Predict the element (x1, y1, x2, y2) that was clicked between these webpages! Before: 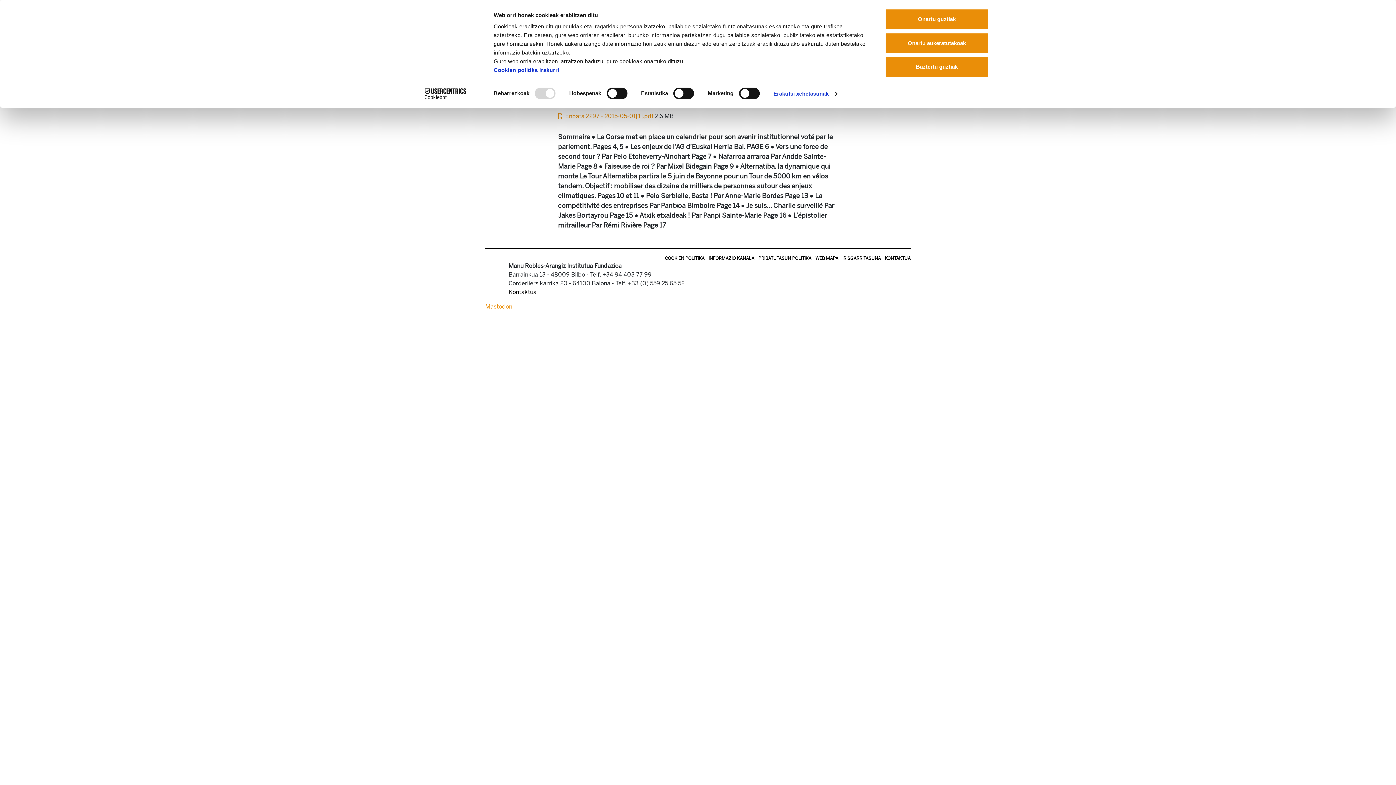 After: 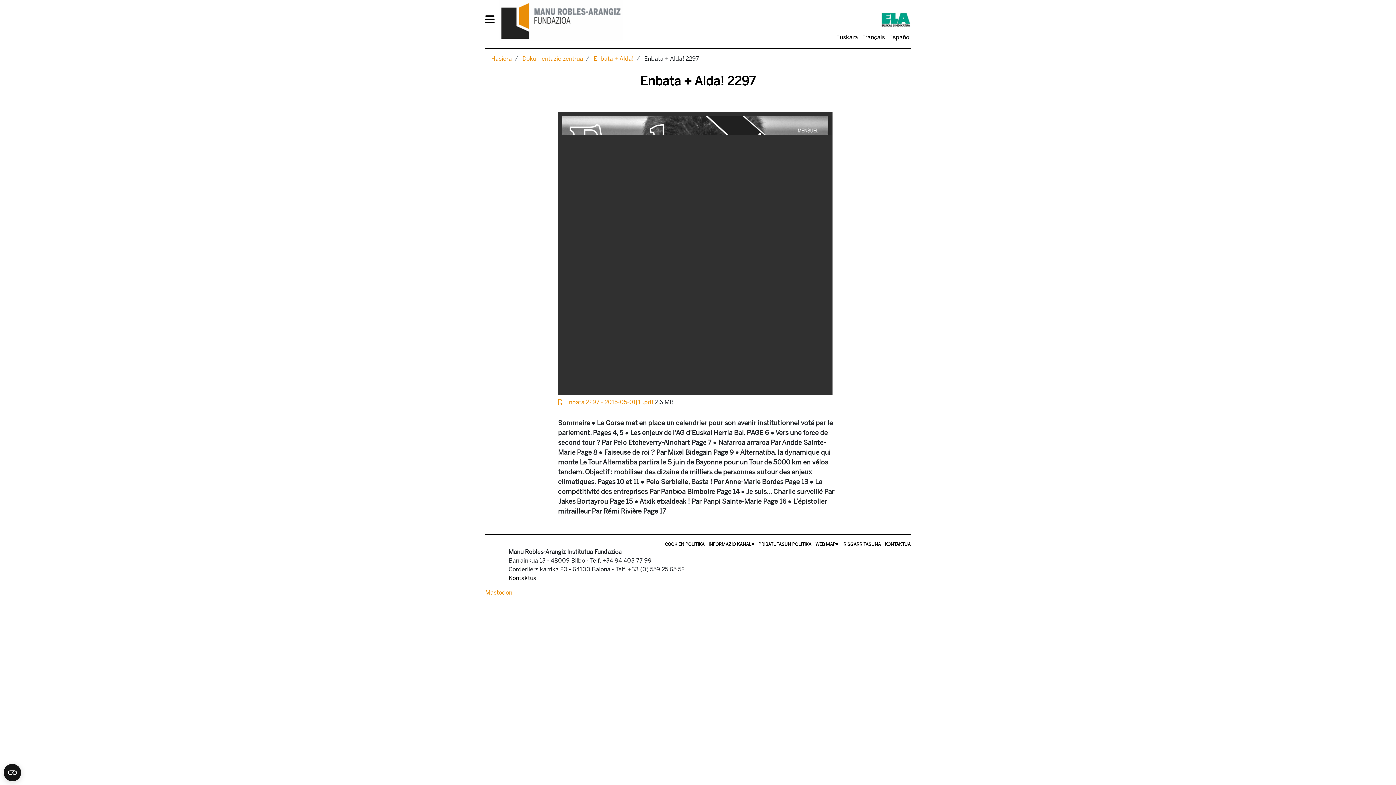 Action: bbox: (885, 8, 989, 29) label: Onartu guztiak